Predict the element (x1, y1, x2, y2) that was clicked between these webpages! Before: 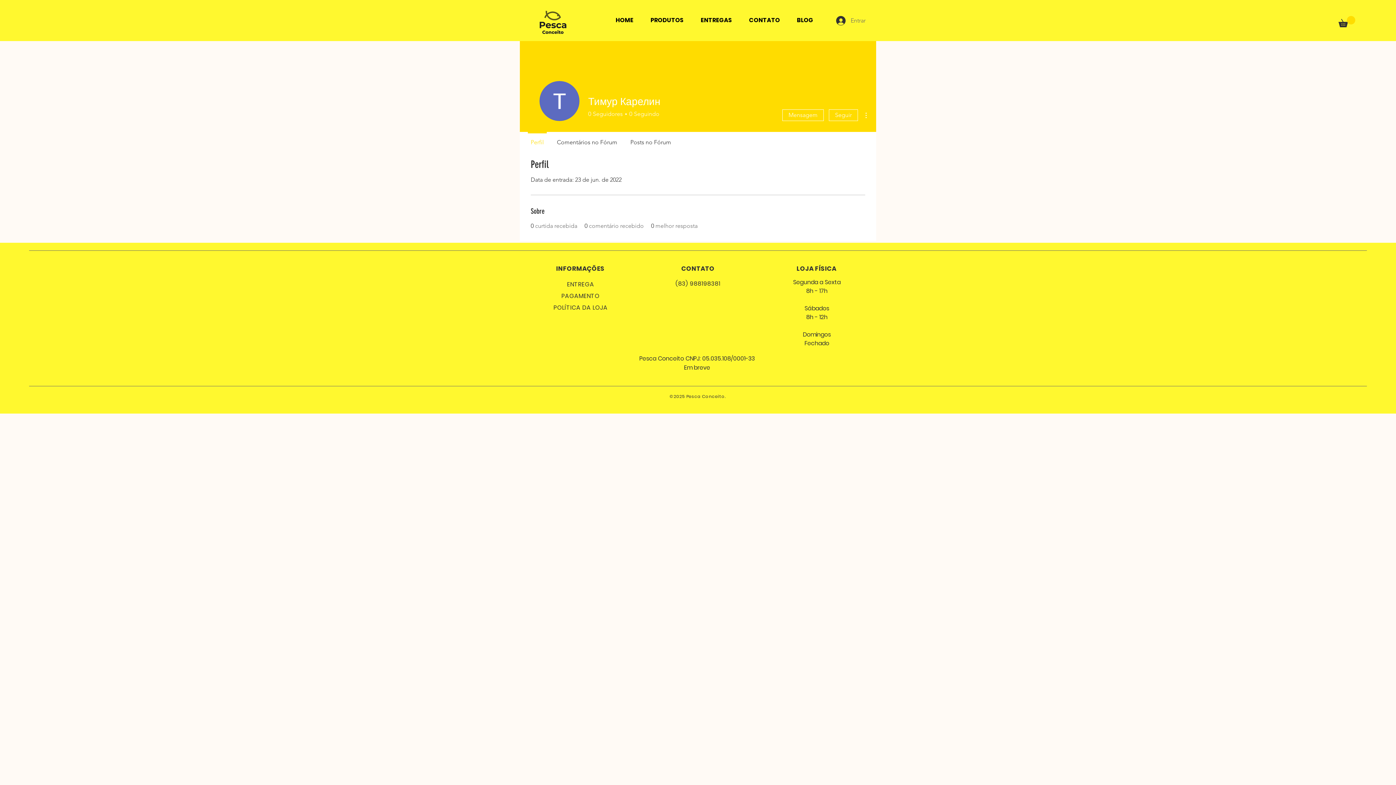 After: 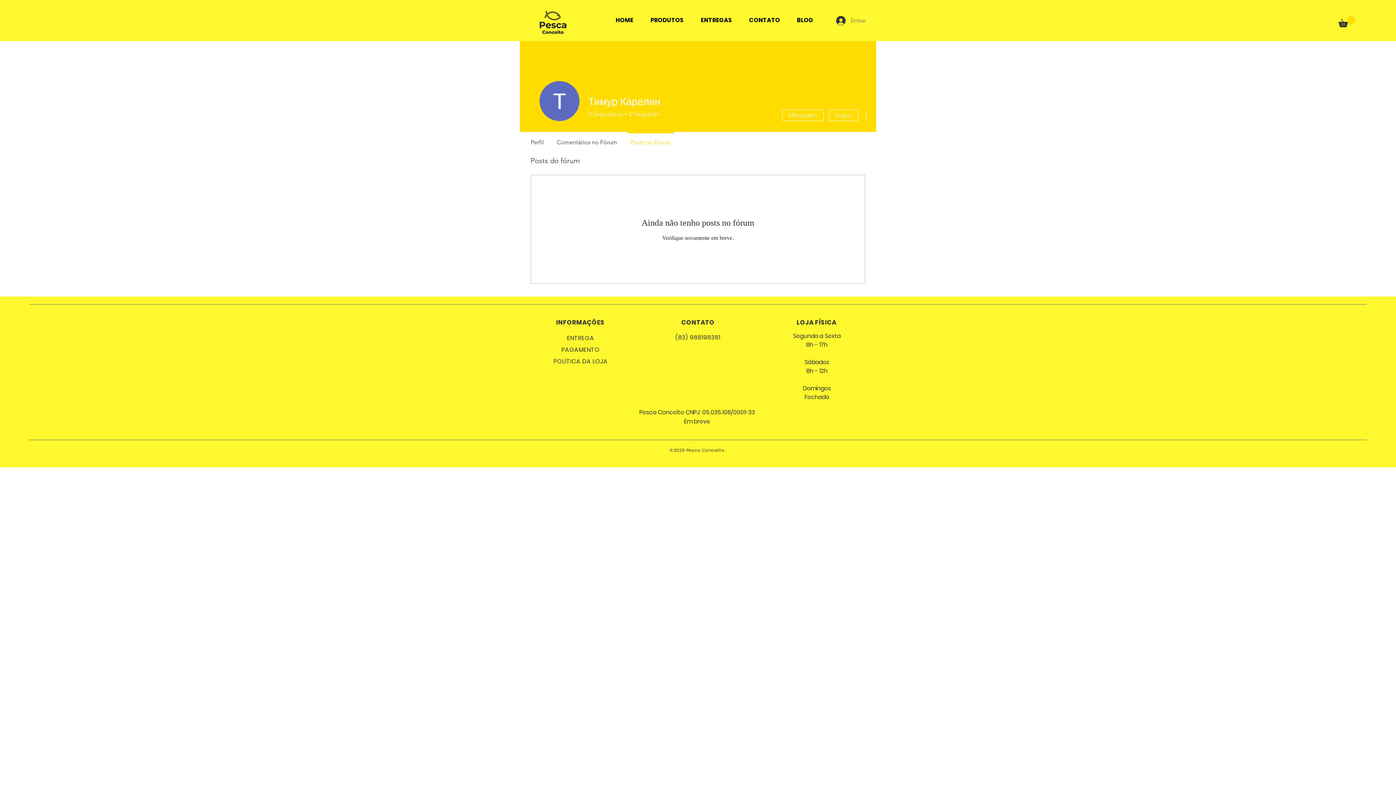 Action: label: Posts no Fórum bbox: (624, 132, 677, 146)